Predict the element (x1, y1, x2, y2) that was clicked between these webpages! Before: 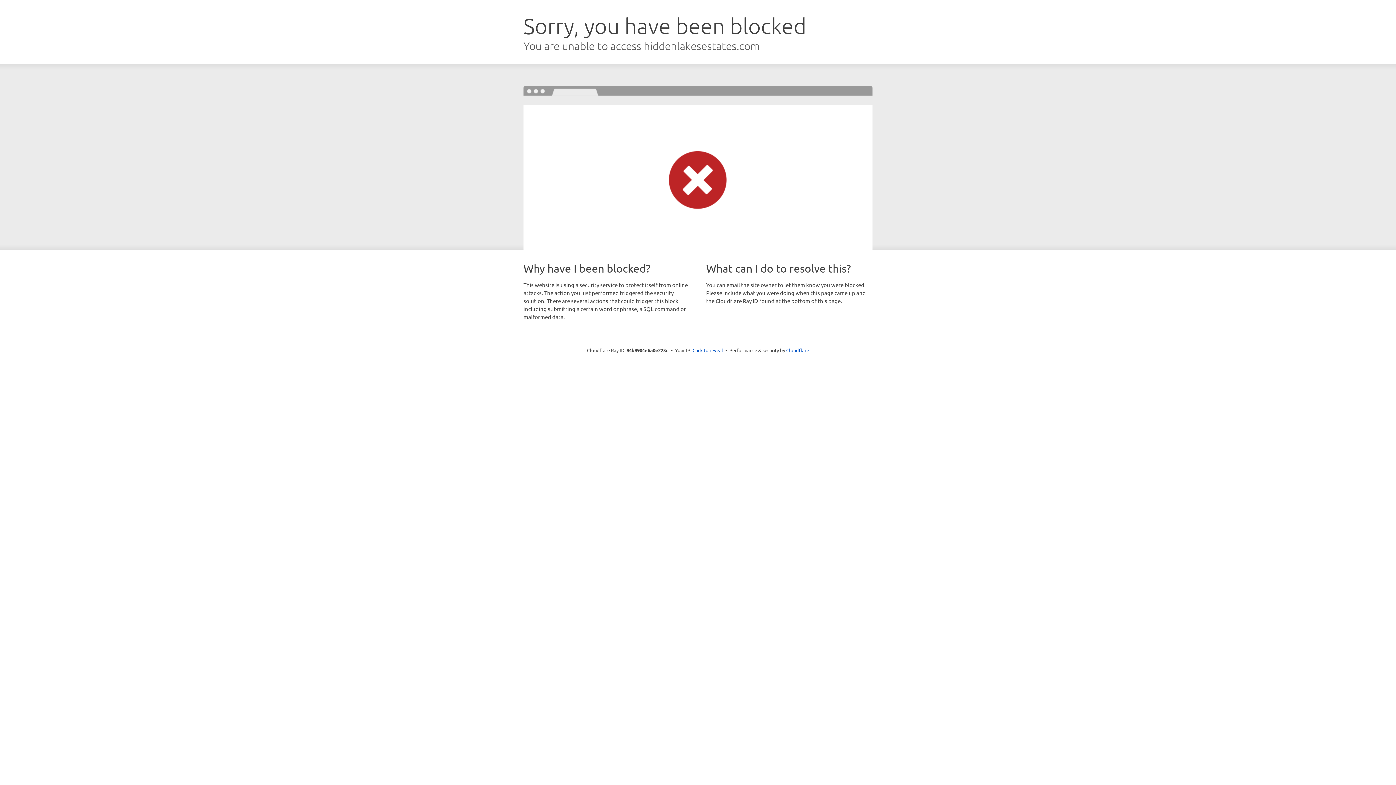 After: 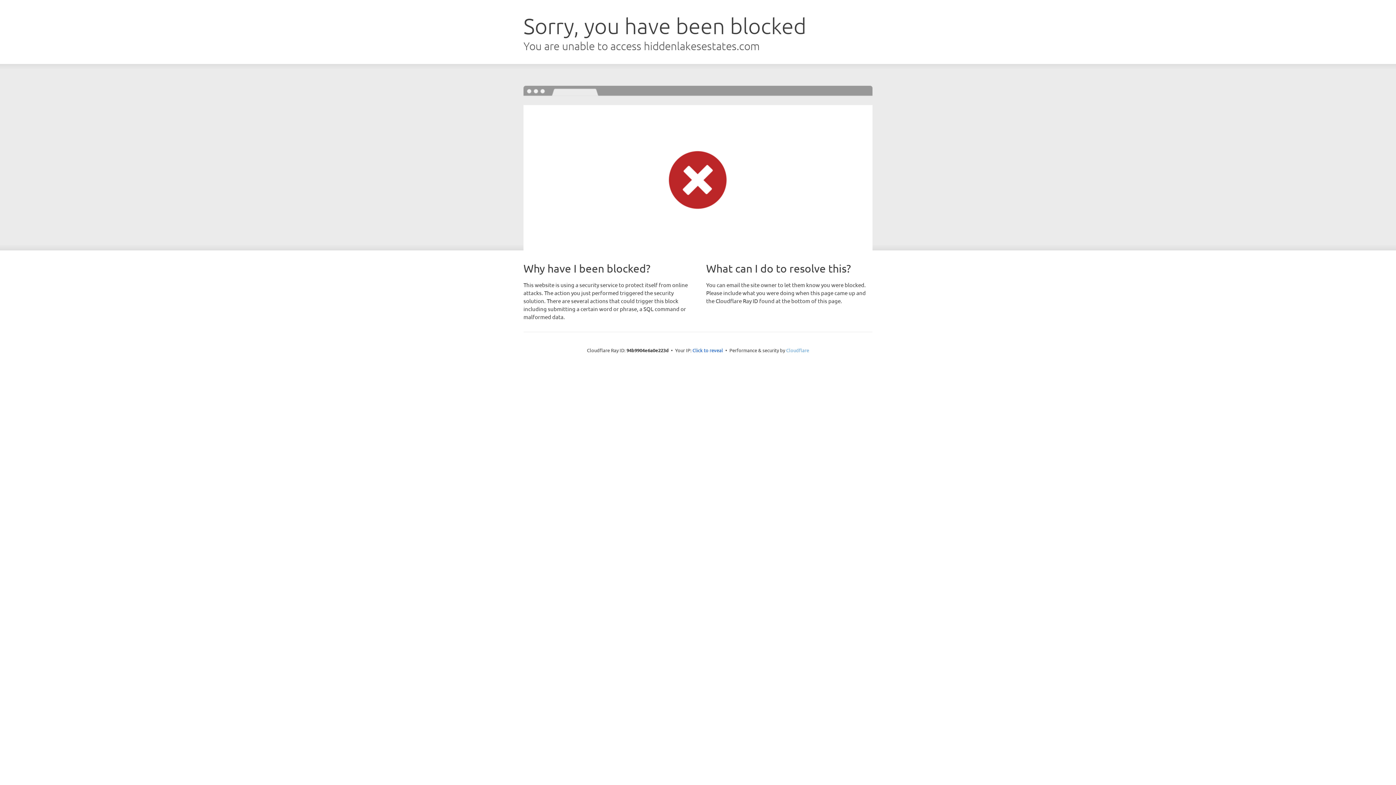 Action: label: Cloudflare bbox: (786, 347, 809, 353)